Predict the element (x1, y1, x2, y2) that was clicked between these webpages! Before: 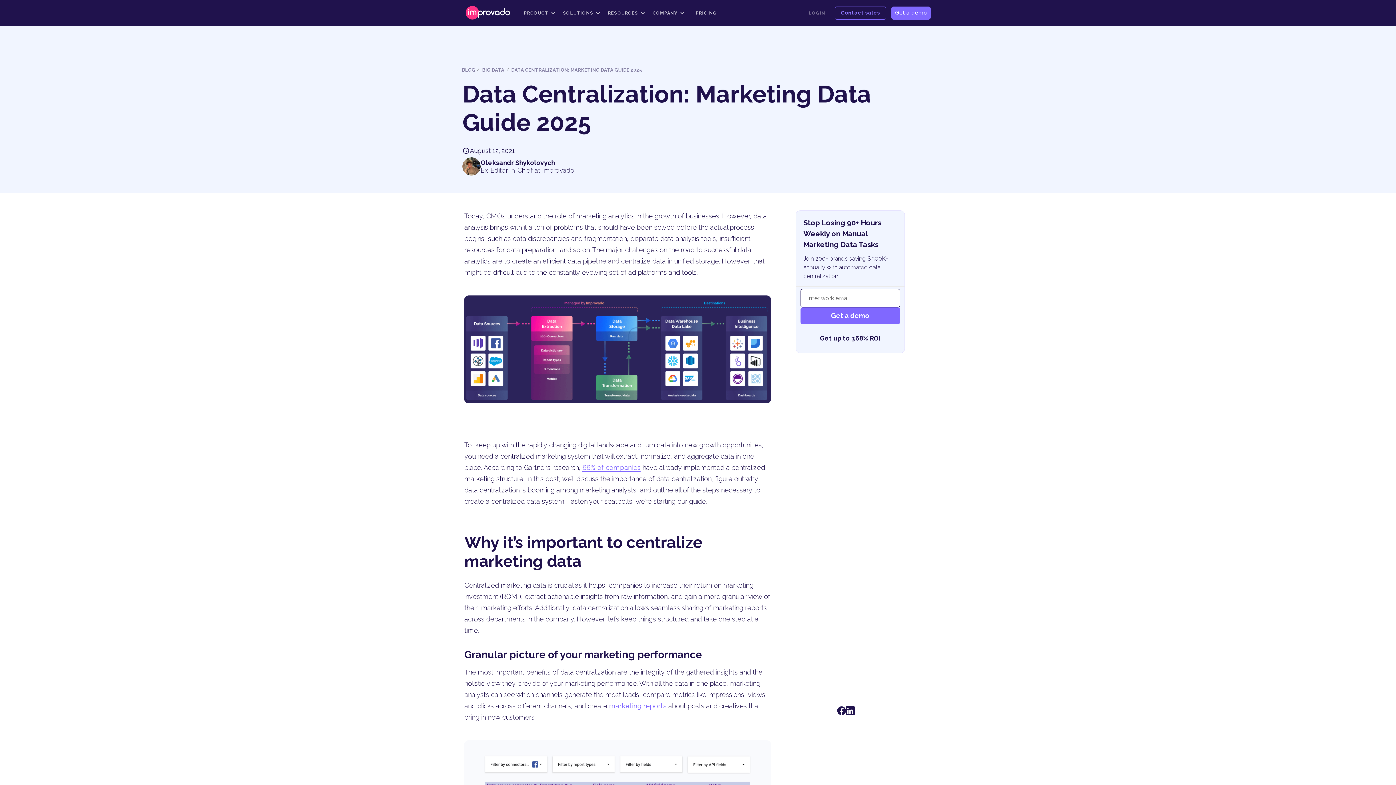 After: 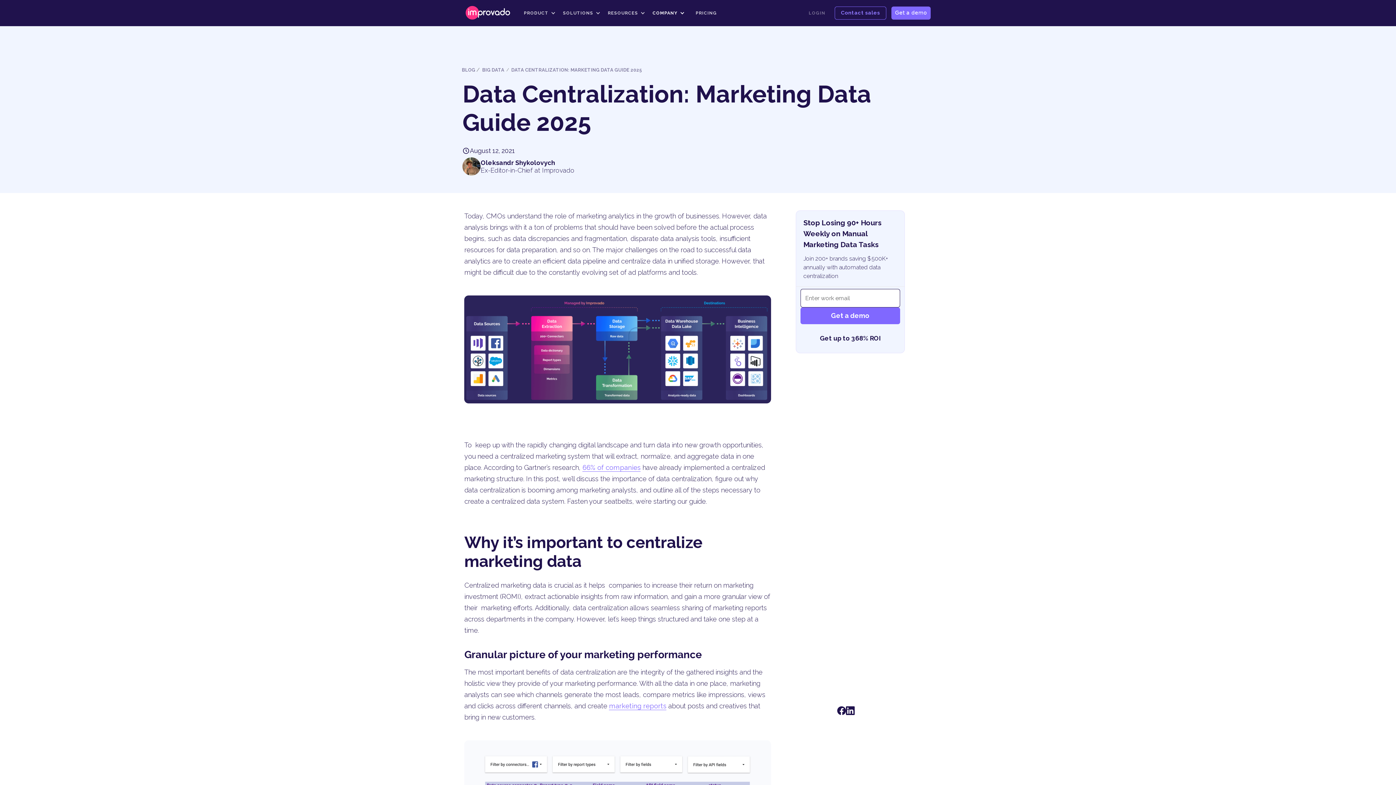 Action: bbox: (649, 2, 688, 23) label: COMPANY